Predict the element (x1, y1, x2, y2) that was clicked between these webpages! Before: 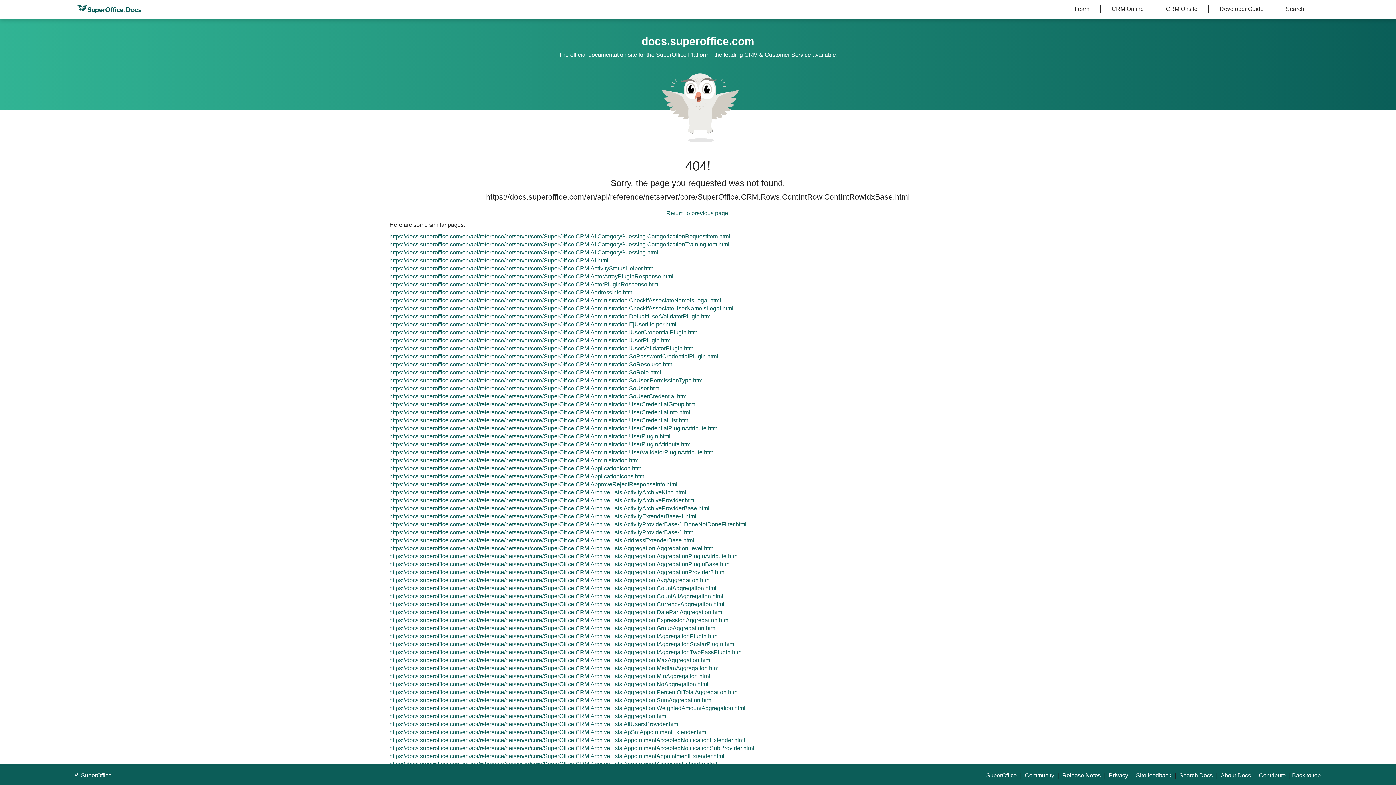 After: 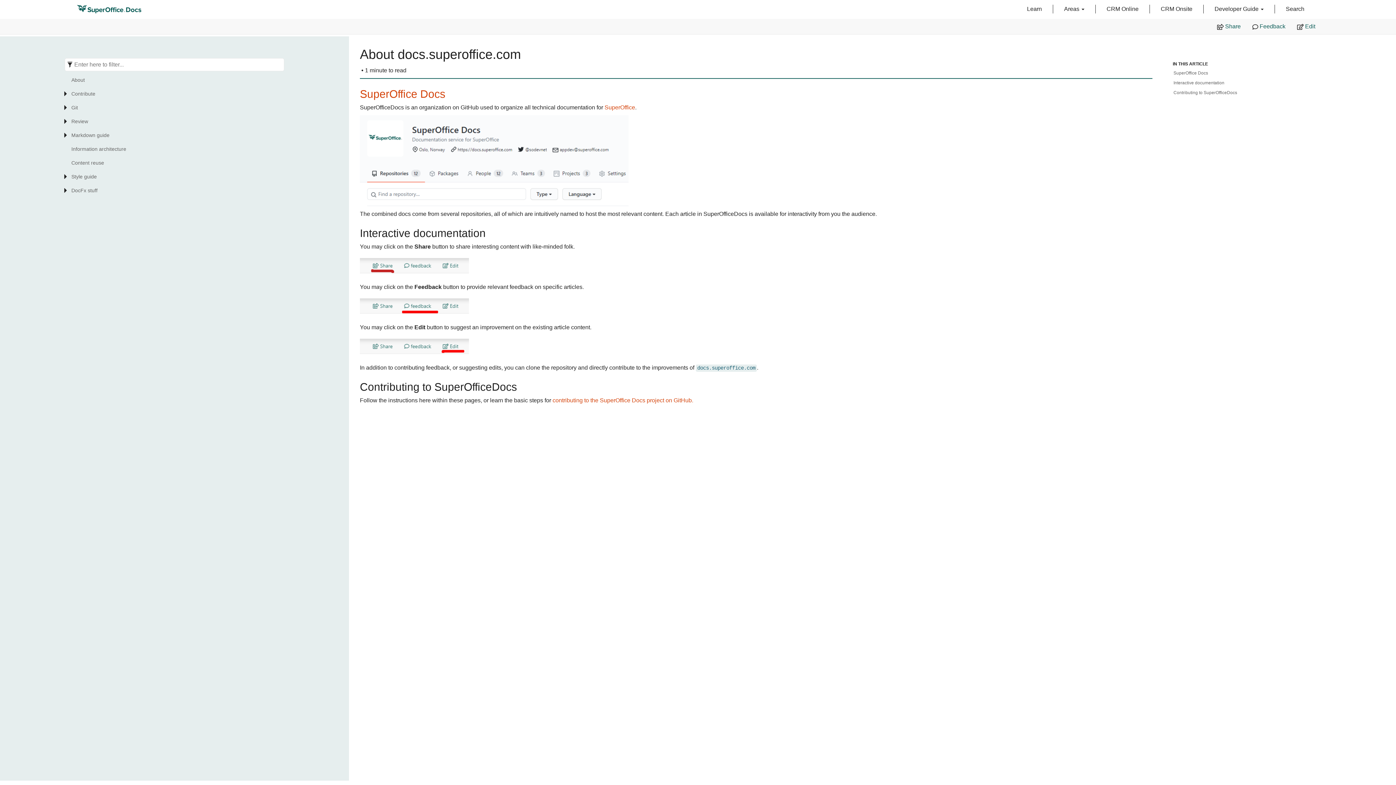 Action: bbox: (1221, 772, 1251, 780) label: About Docs